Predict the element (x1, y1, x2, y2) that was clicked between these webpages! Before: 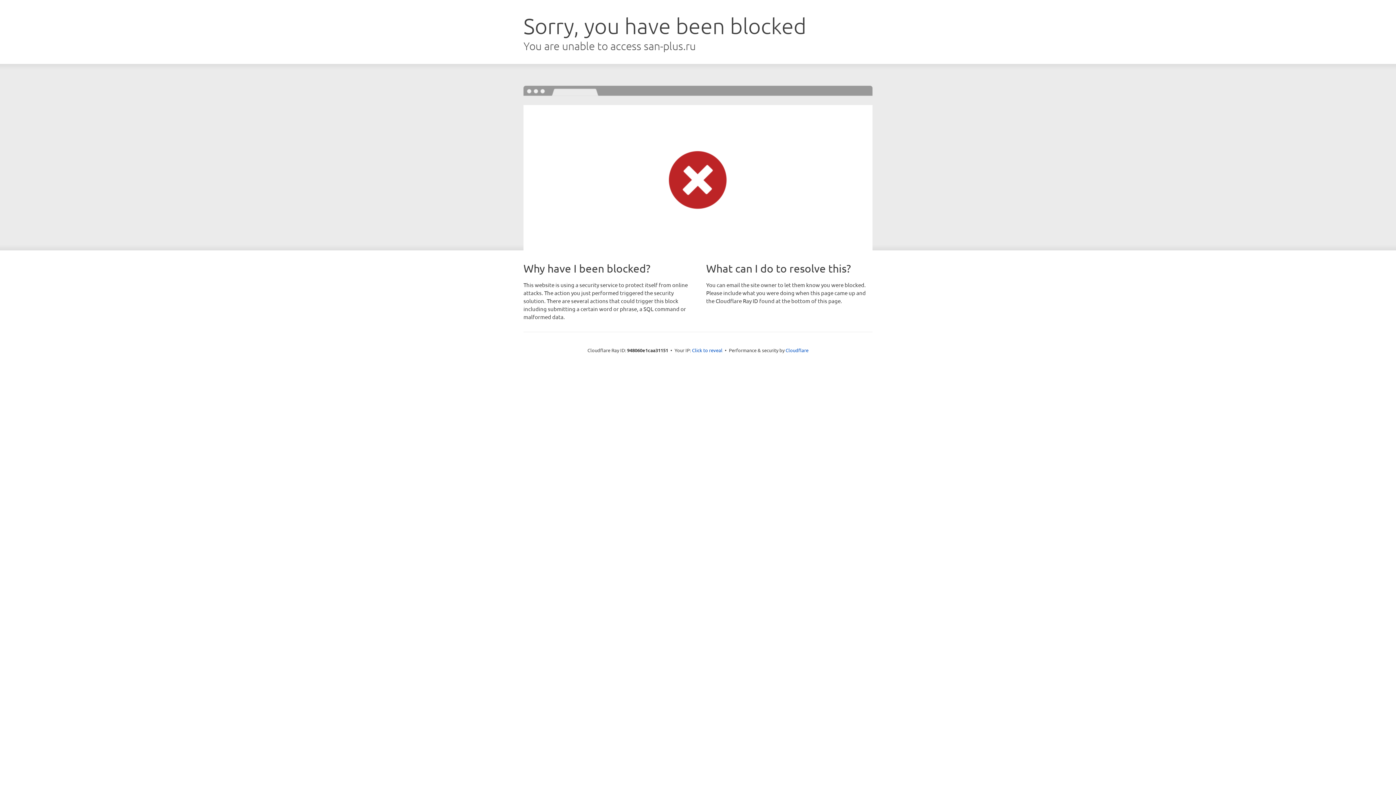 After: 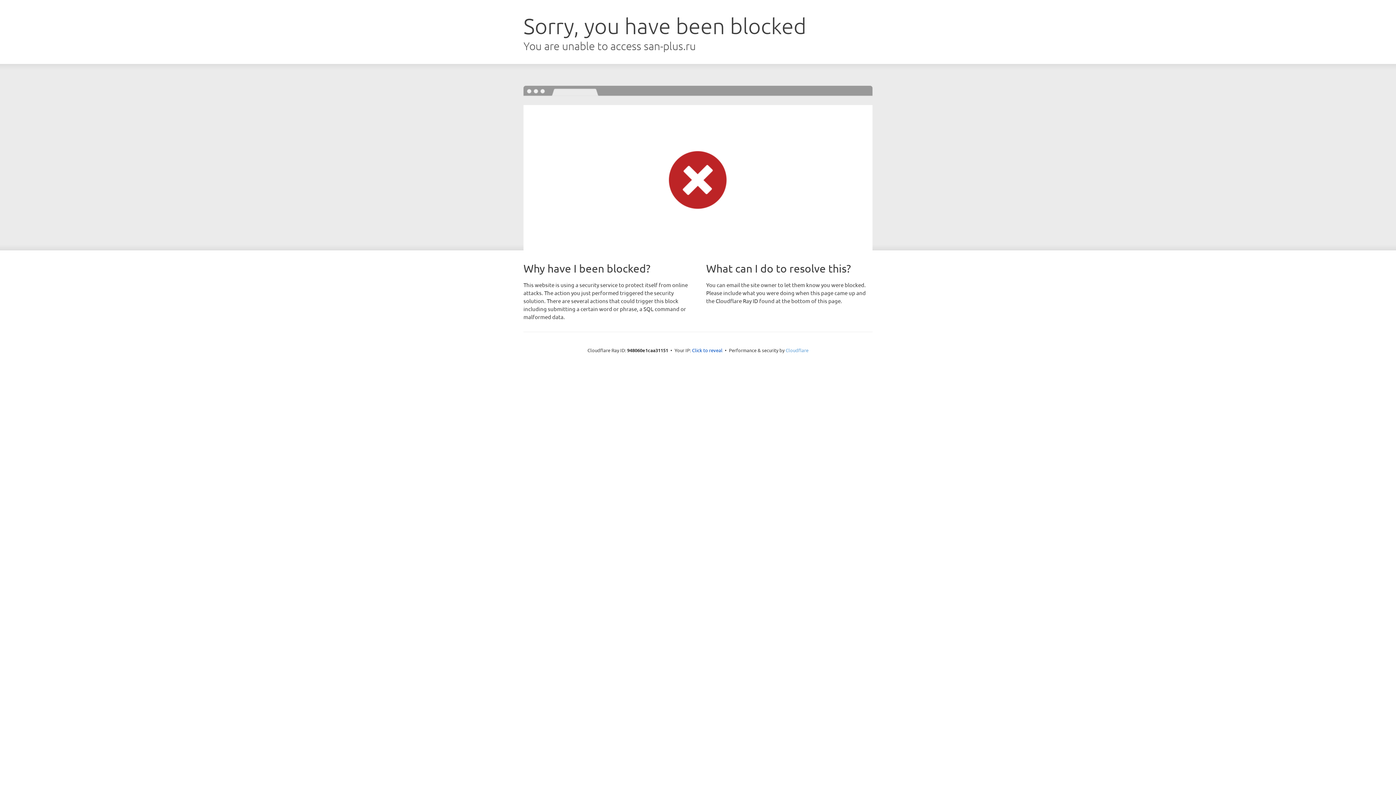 Action: label: Cloudflare bbox: (785, 347, 808, 353)